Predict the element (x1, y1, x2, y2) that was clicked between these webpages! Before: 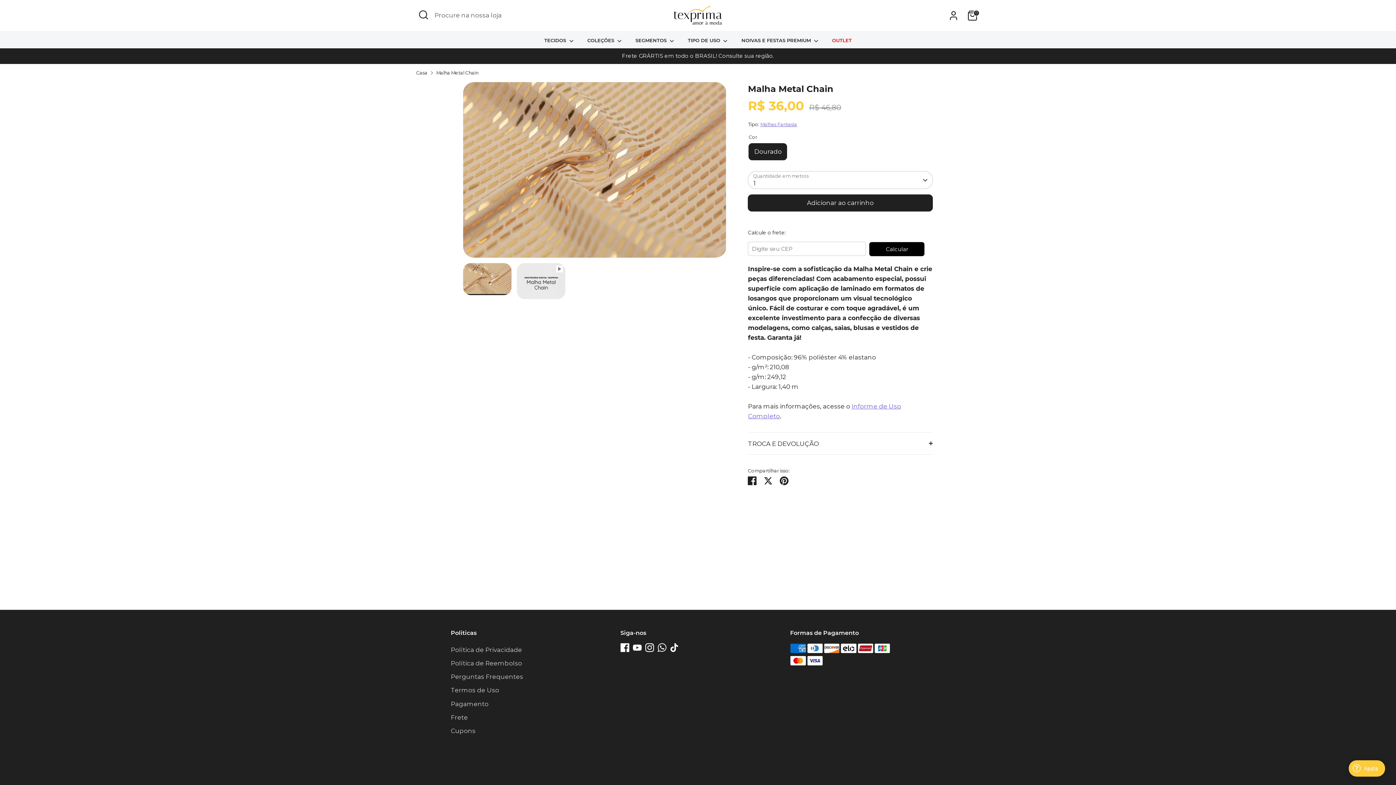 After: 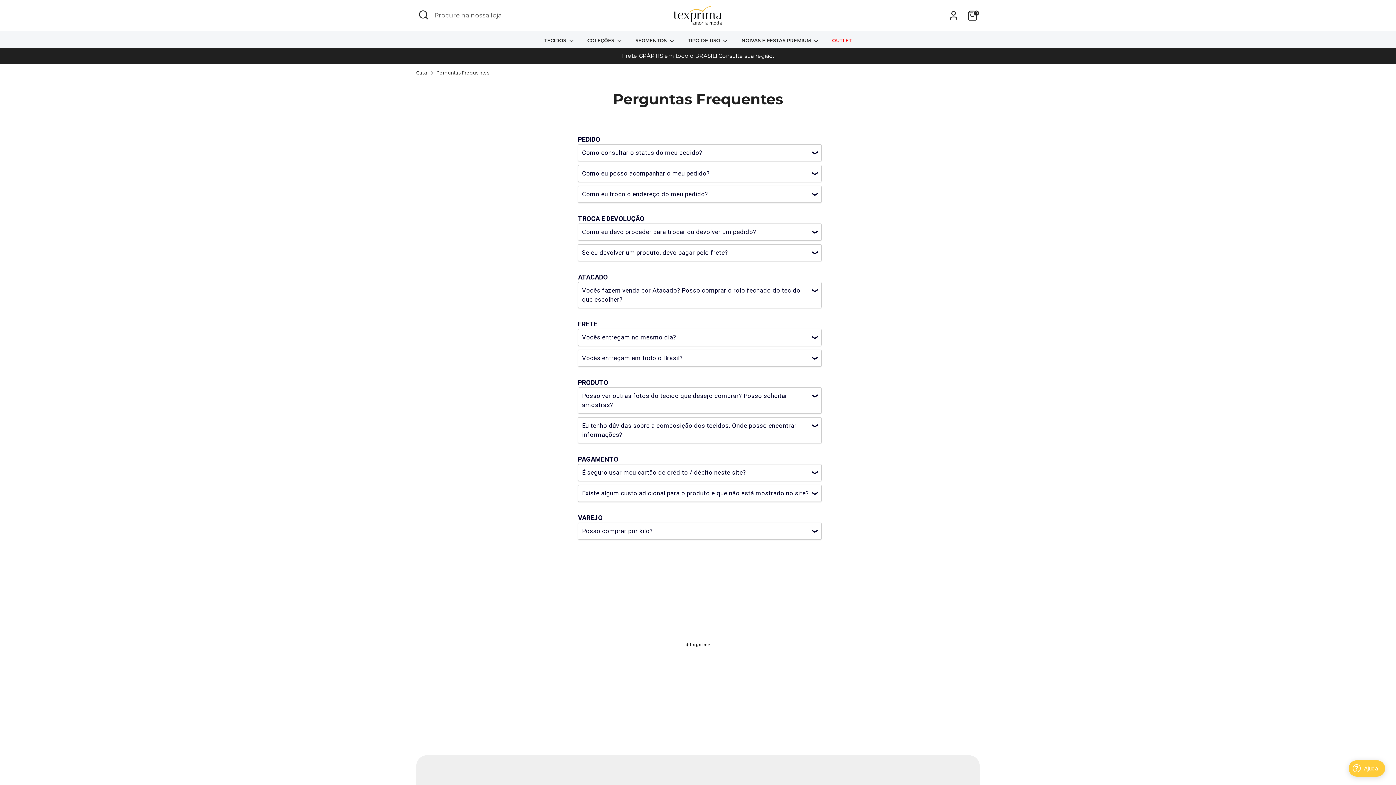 Action: label: Perguntas Frequentes bbox: (450, 683, 523, 690)